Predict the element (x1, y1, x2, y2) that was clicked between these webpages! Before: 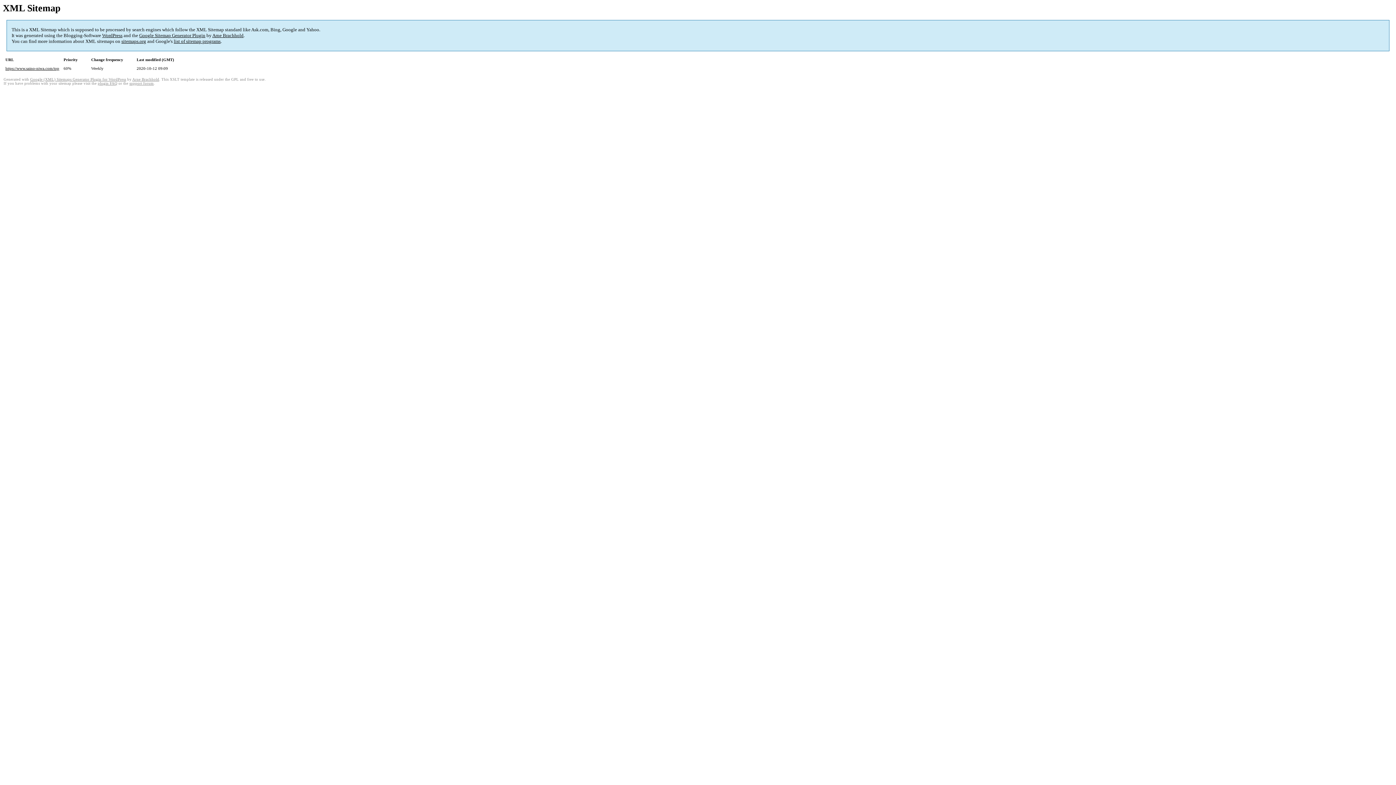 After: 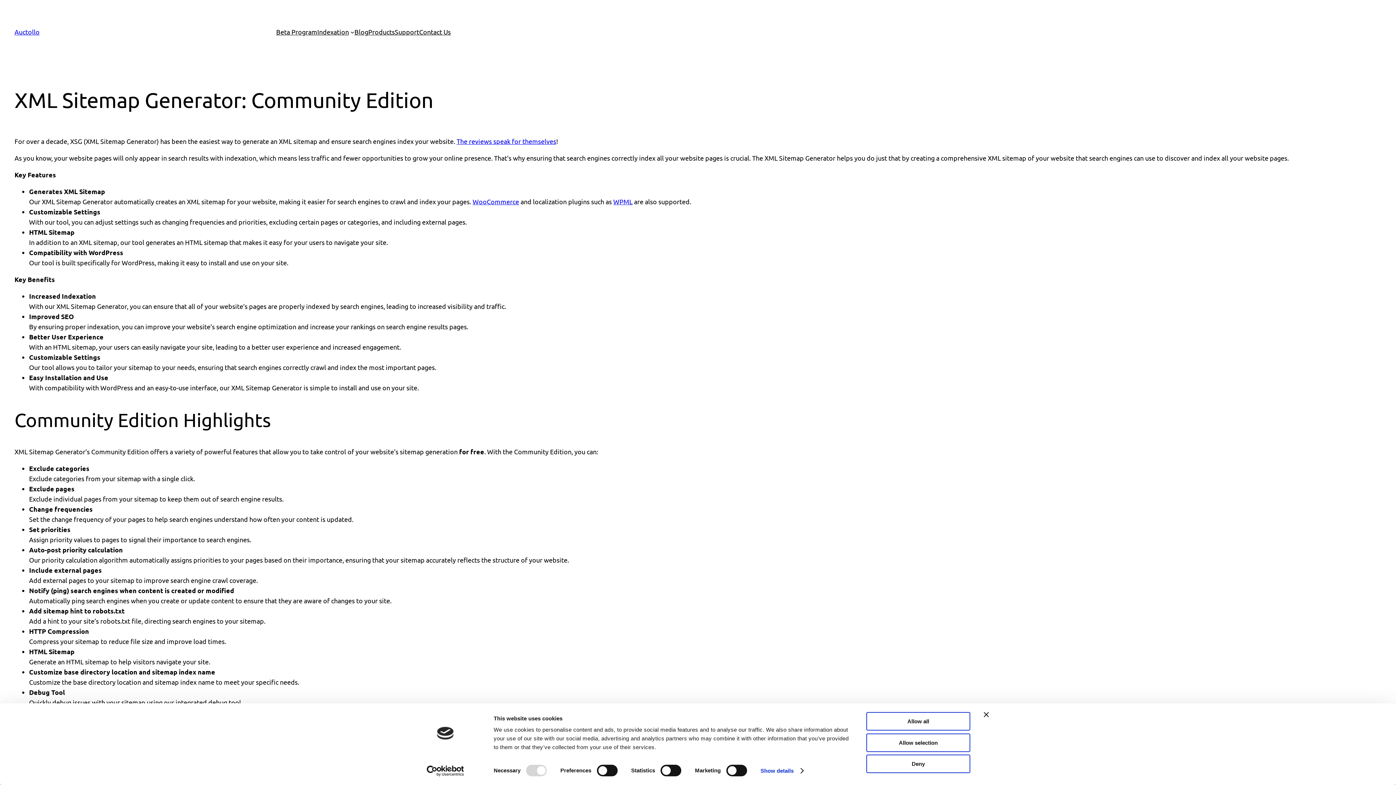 Action: label: Google Sitemap Generator Plugin bbox: (139, 32, 205, 38)